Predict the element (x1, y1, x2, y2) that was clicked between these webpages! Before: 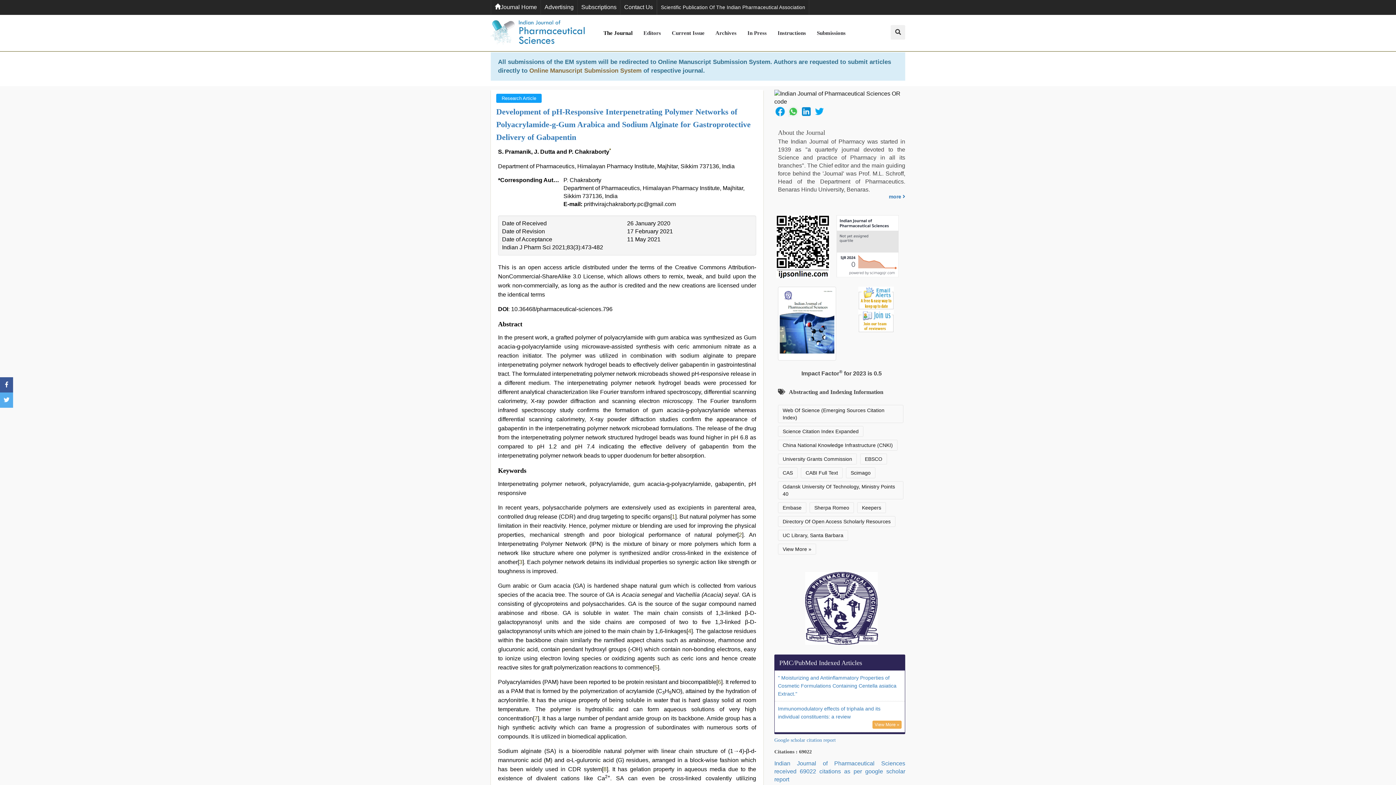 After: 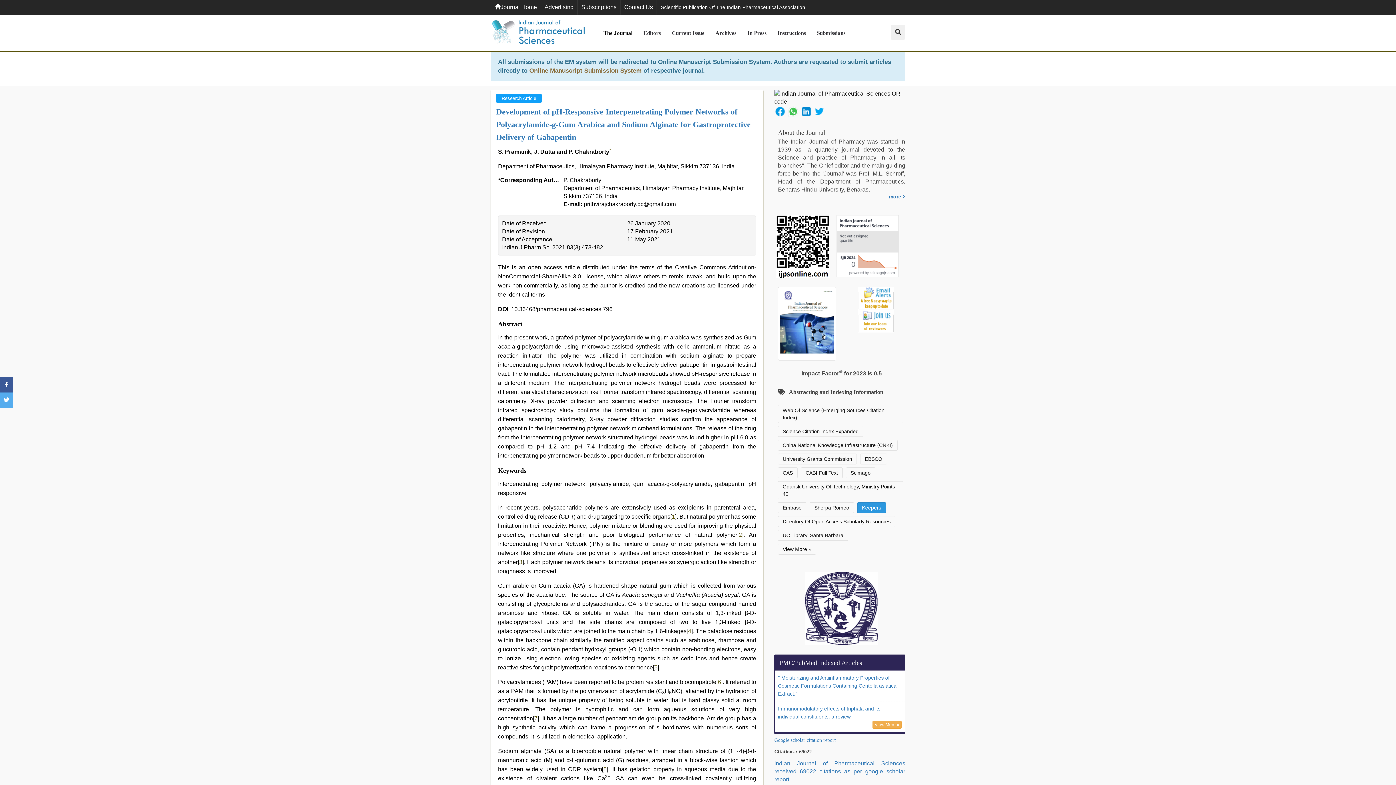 Action: bbox: (857, 502, 886, 513) label: Keepers